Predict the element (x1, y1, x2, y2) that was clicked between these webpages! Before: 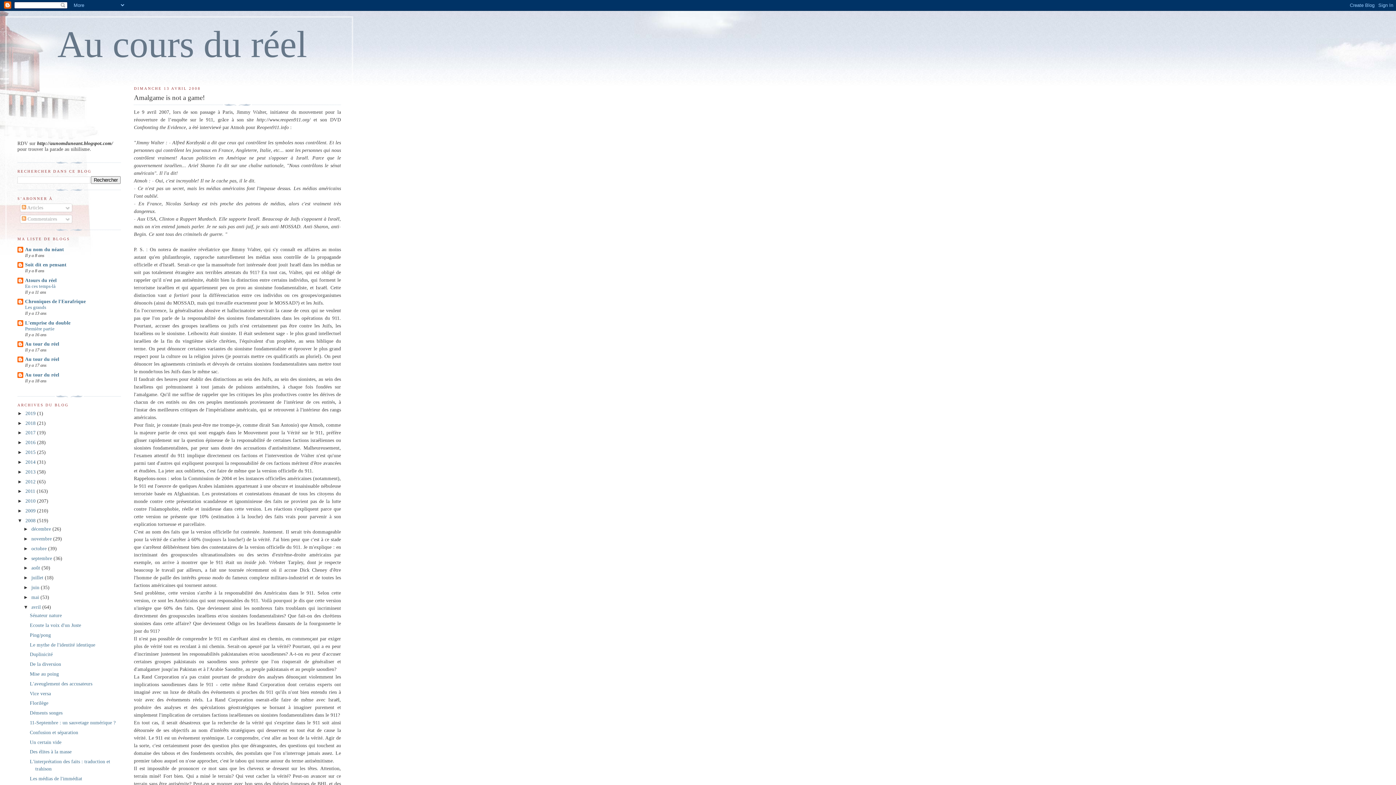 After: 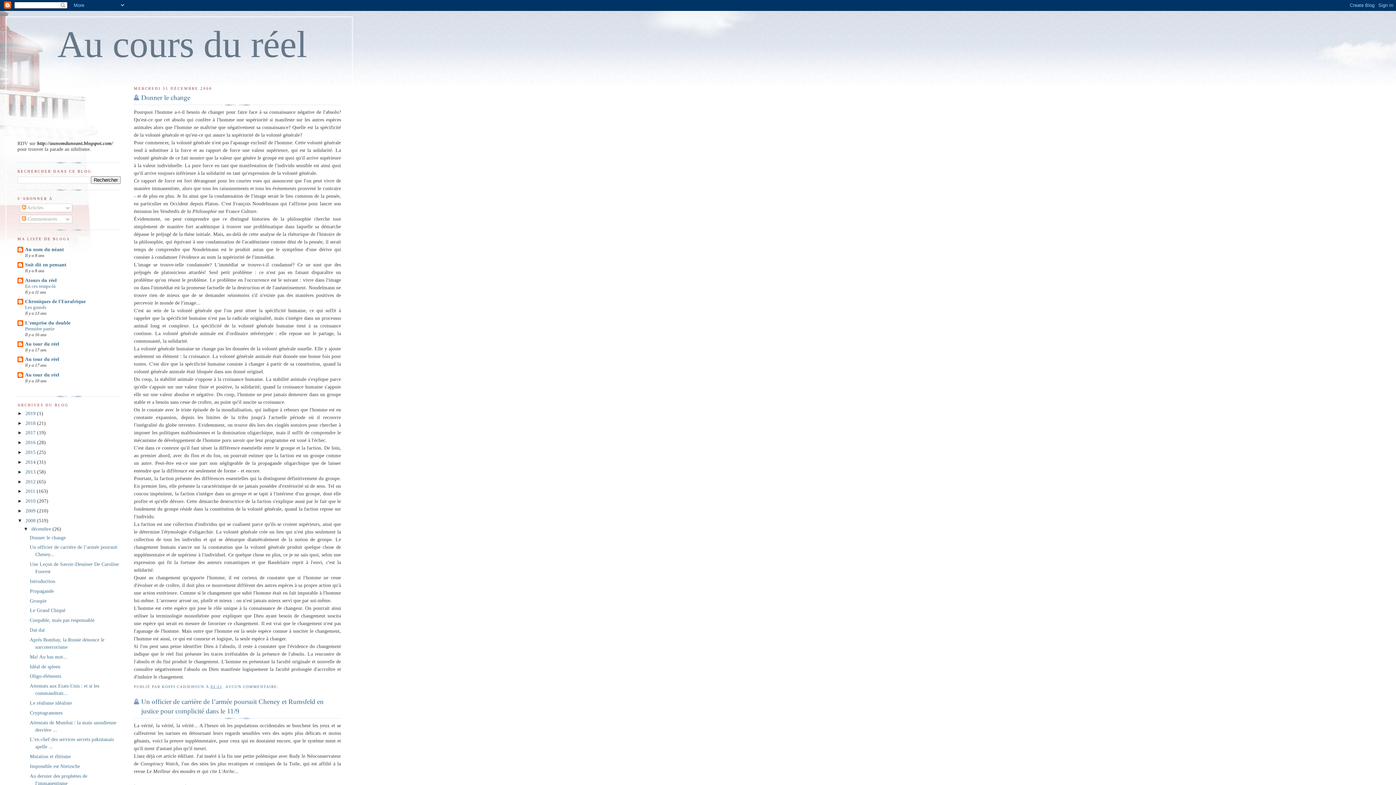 Action: label: 2008  bbox: (25, 518, 37, 523)